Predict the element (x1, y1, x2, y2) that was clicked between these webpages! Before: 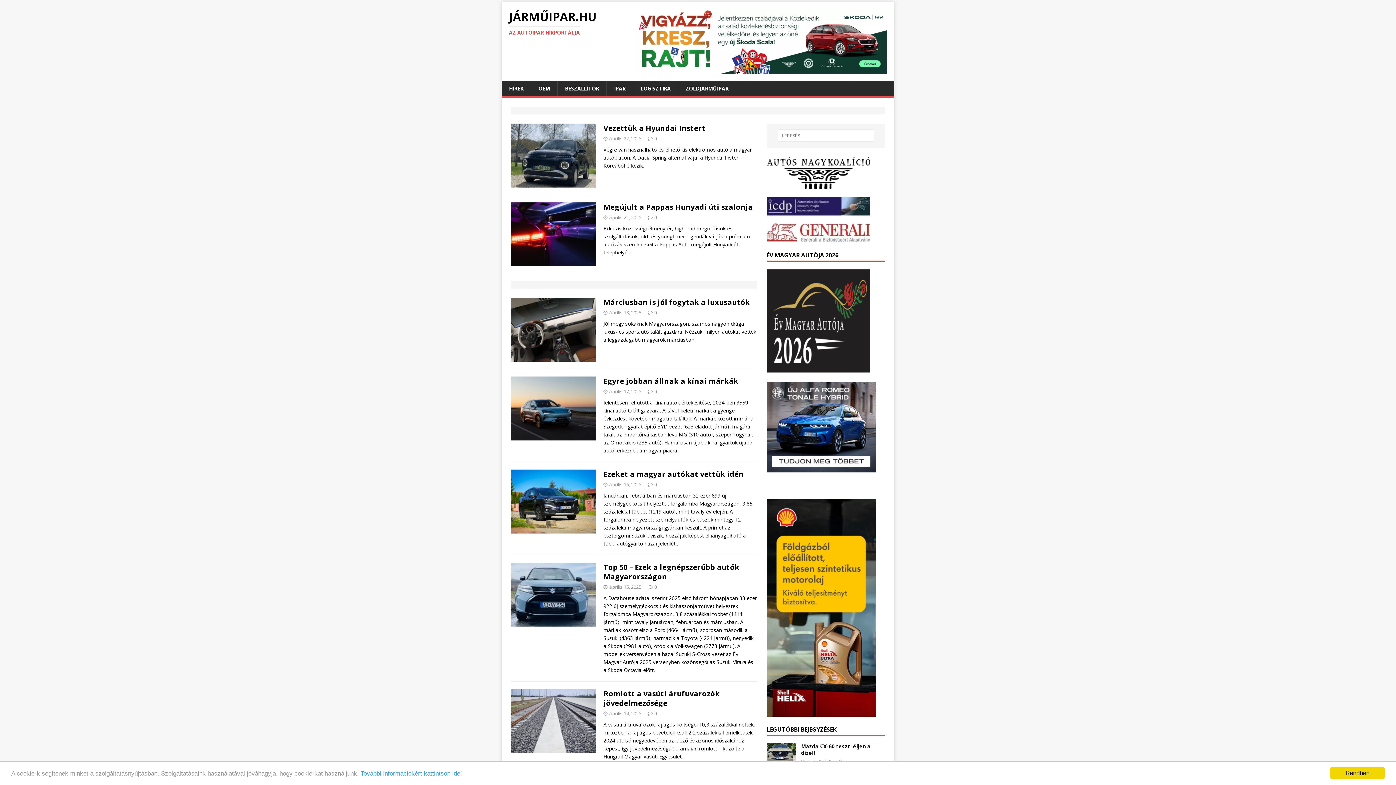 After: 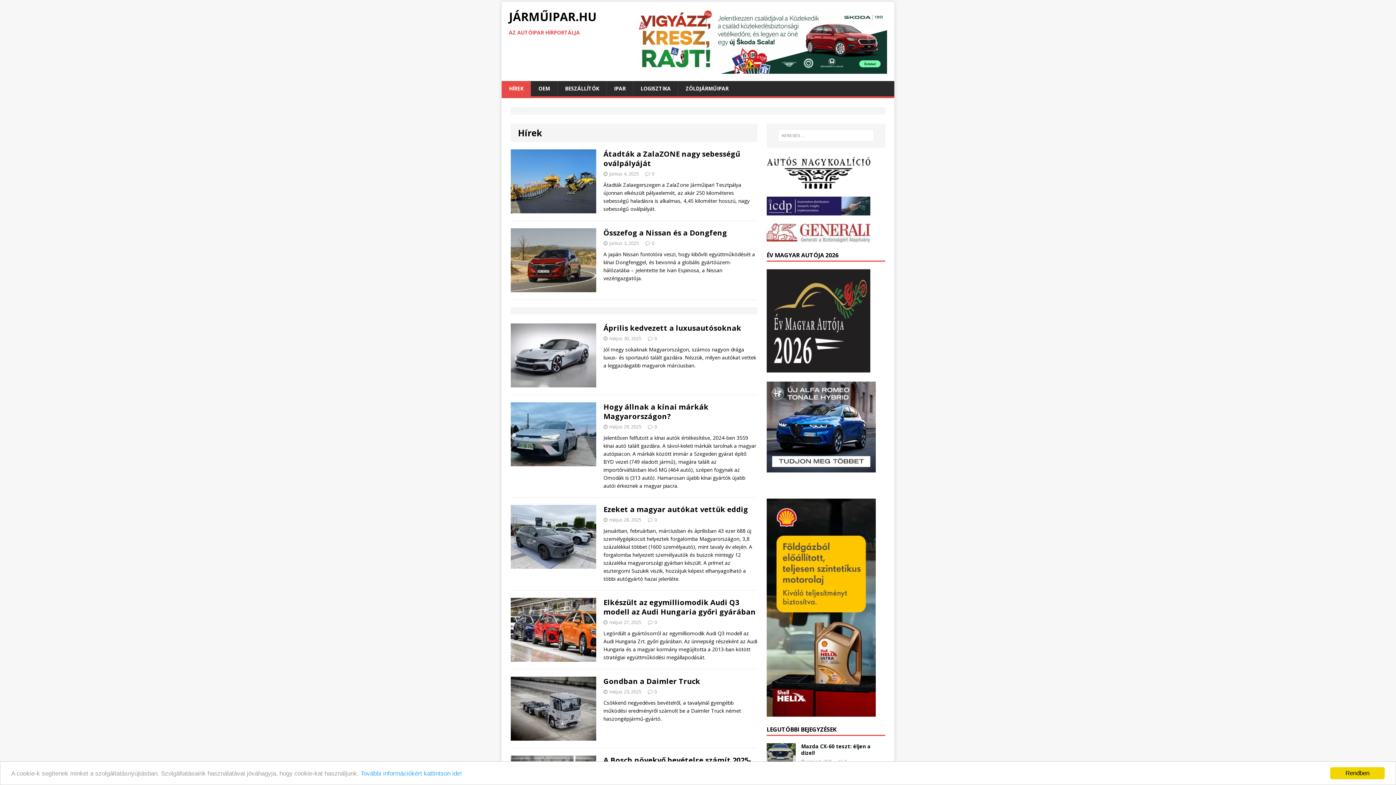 Action: bbox: (501, 81, 530, 96) label: HÍREK